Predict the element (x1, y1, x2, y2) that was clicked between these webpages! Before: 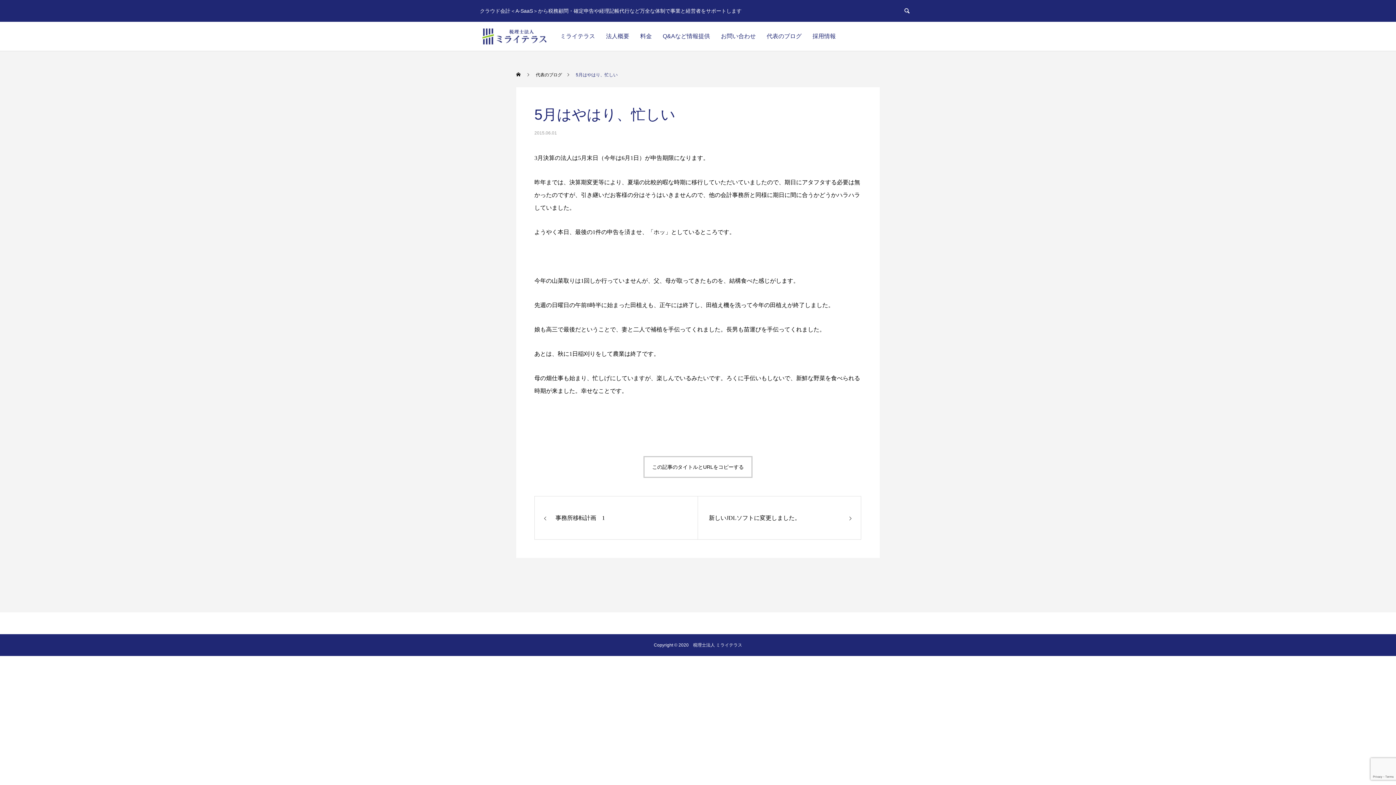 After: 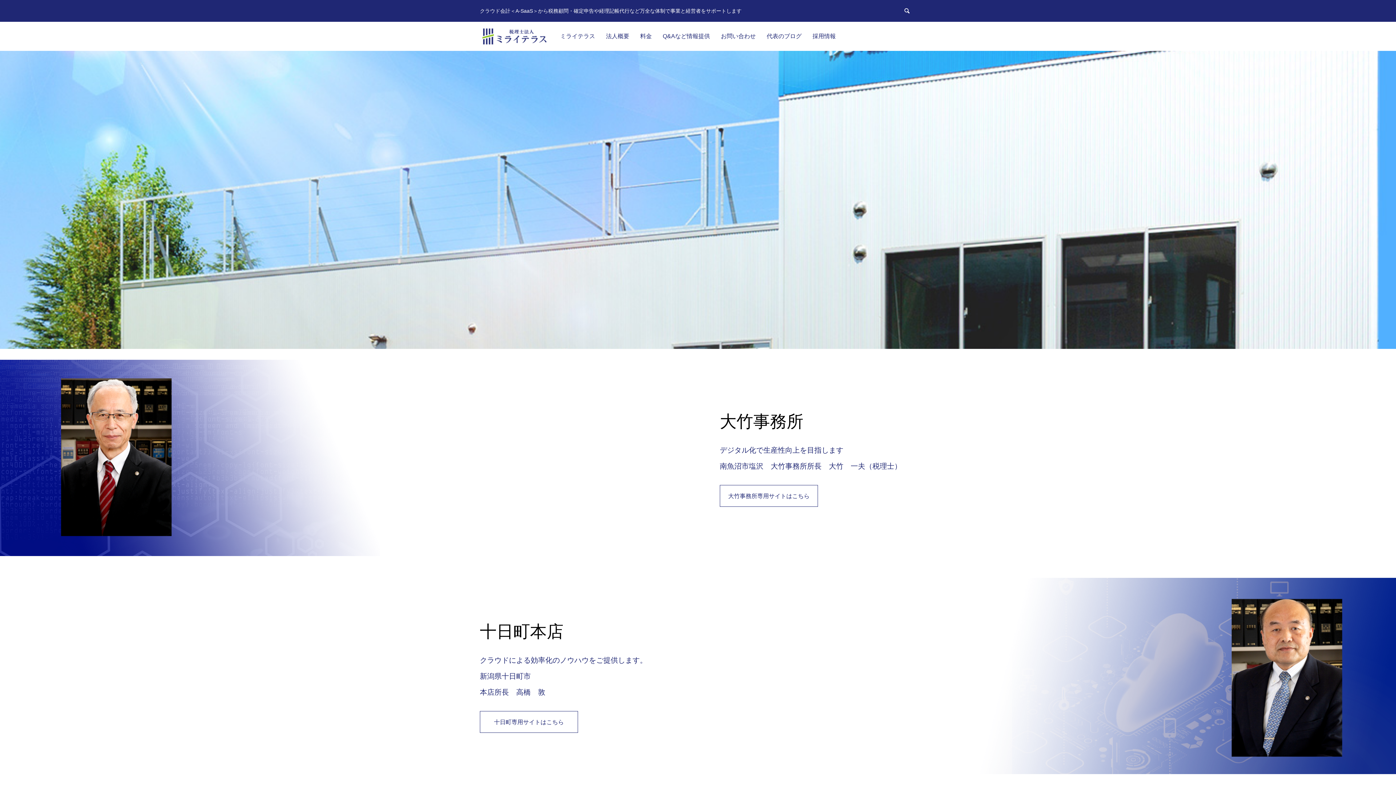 Action: label: ホーム bbox: (516, 62, 522, 87)